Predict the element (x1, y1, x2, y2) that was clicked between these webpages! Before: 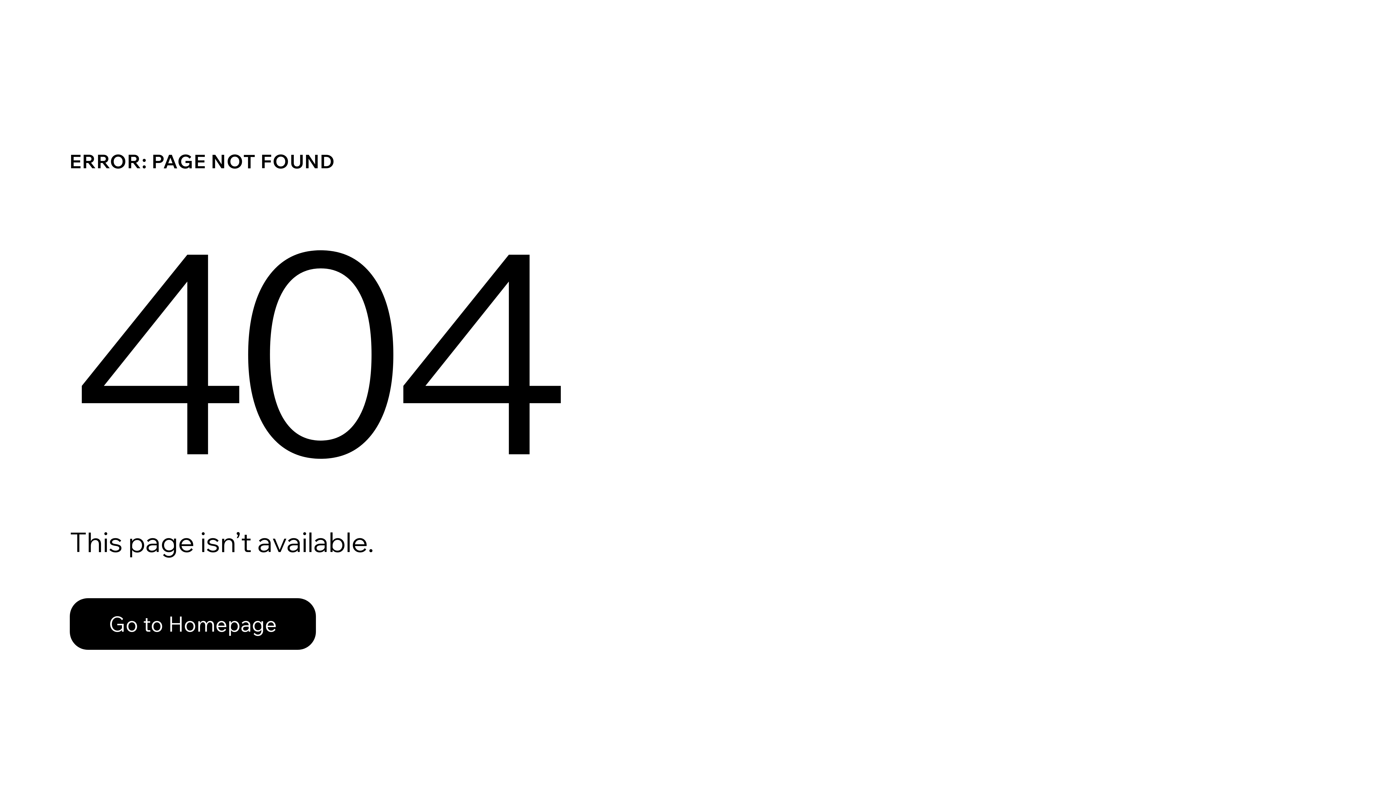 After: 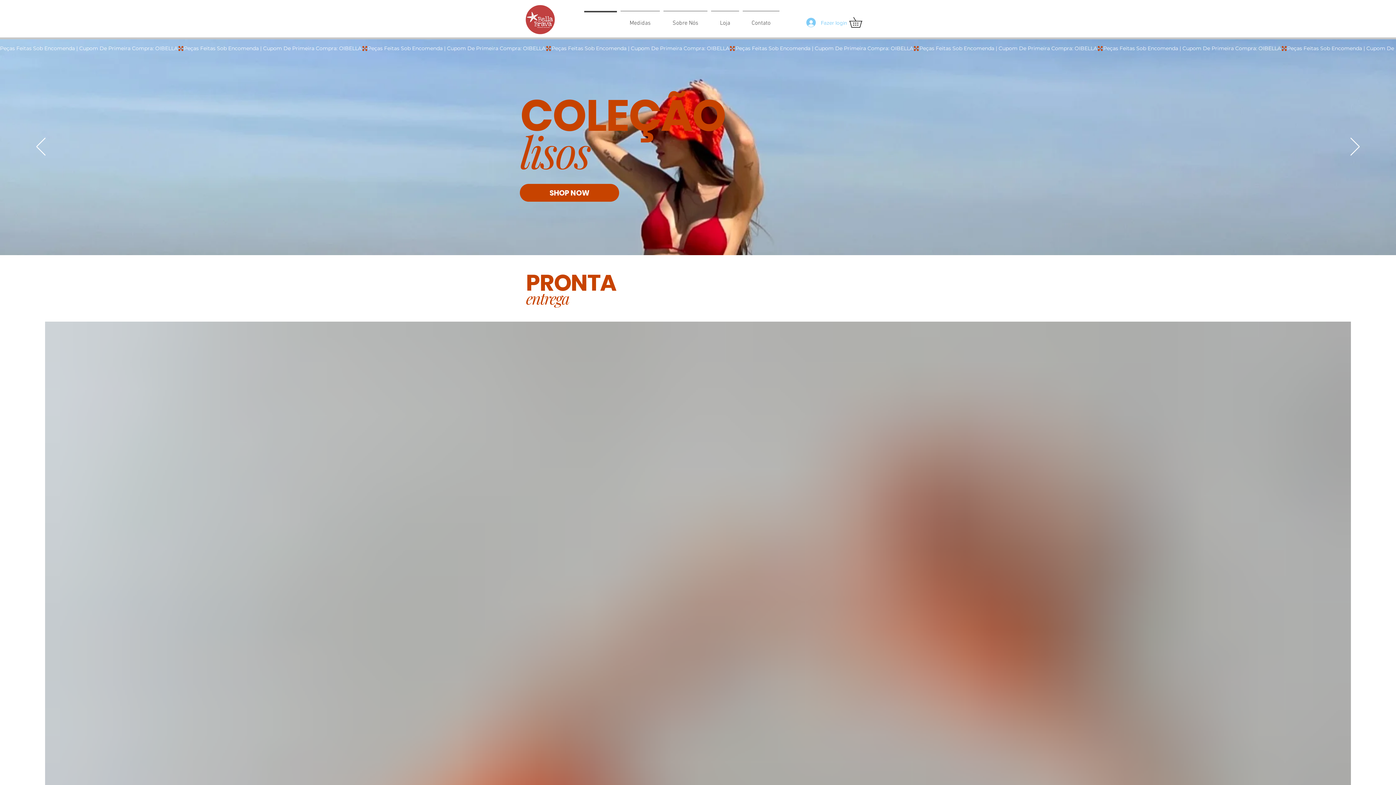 Action: label: Go to Homepage bbox: (69, 598, 316, 650)